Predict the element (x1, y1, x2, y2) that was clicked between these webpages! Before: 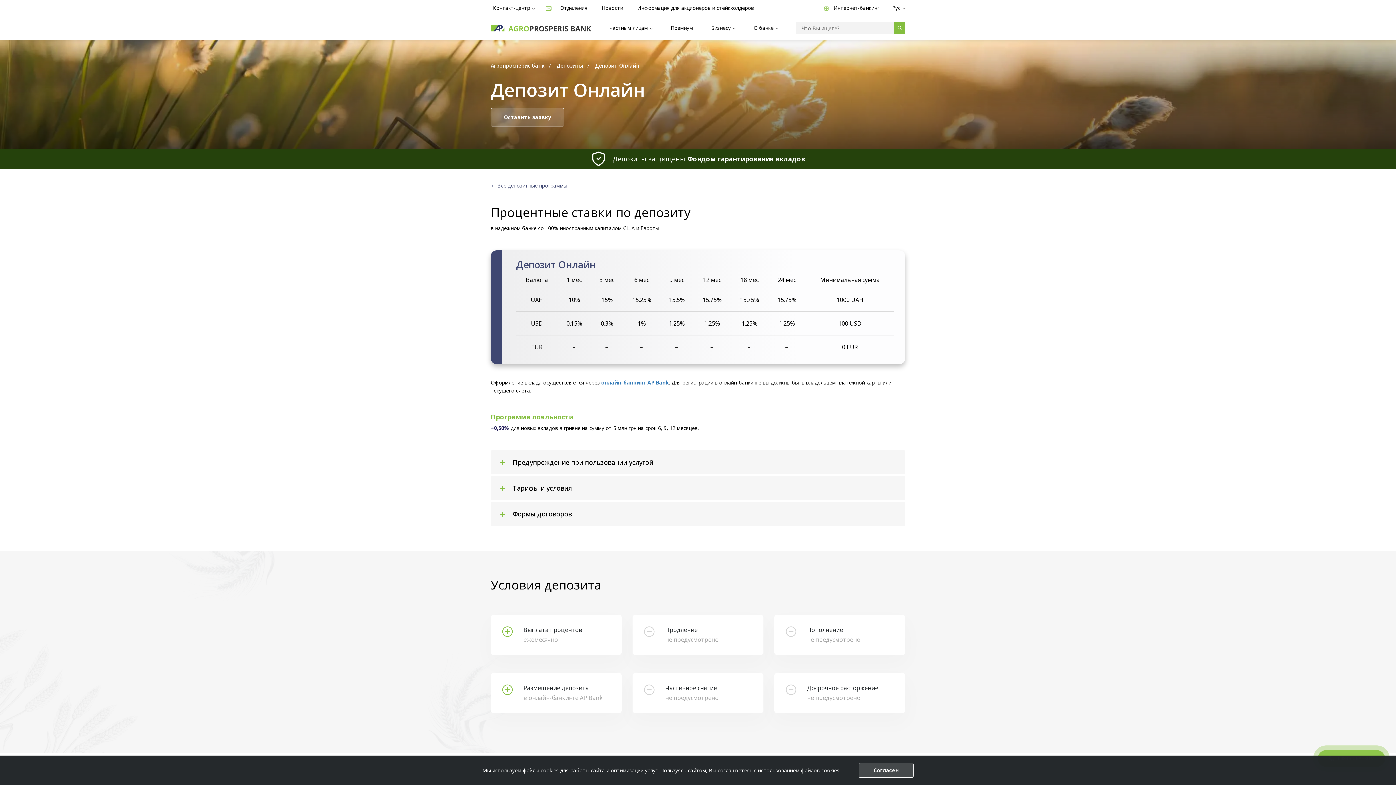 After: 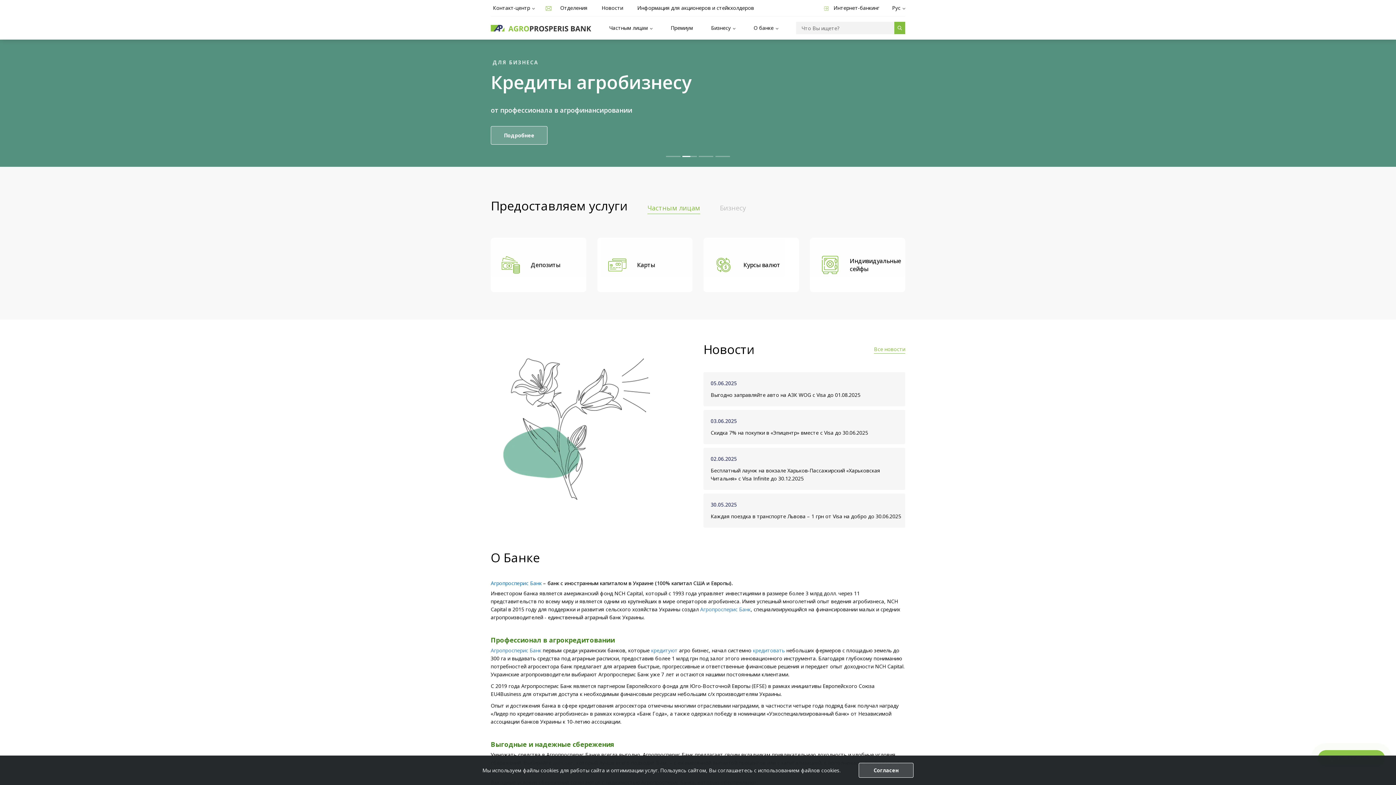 Action: bbox: (490, 23, 591, 32)